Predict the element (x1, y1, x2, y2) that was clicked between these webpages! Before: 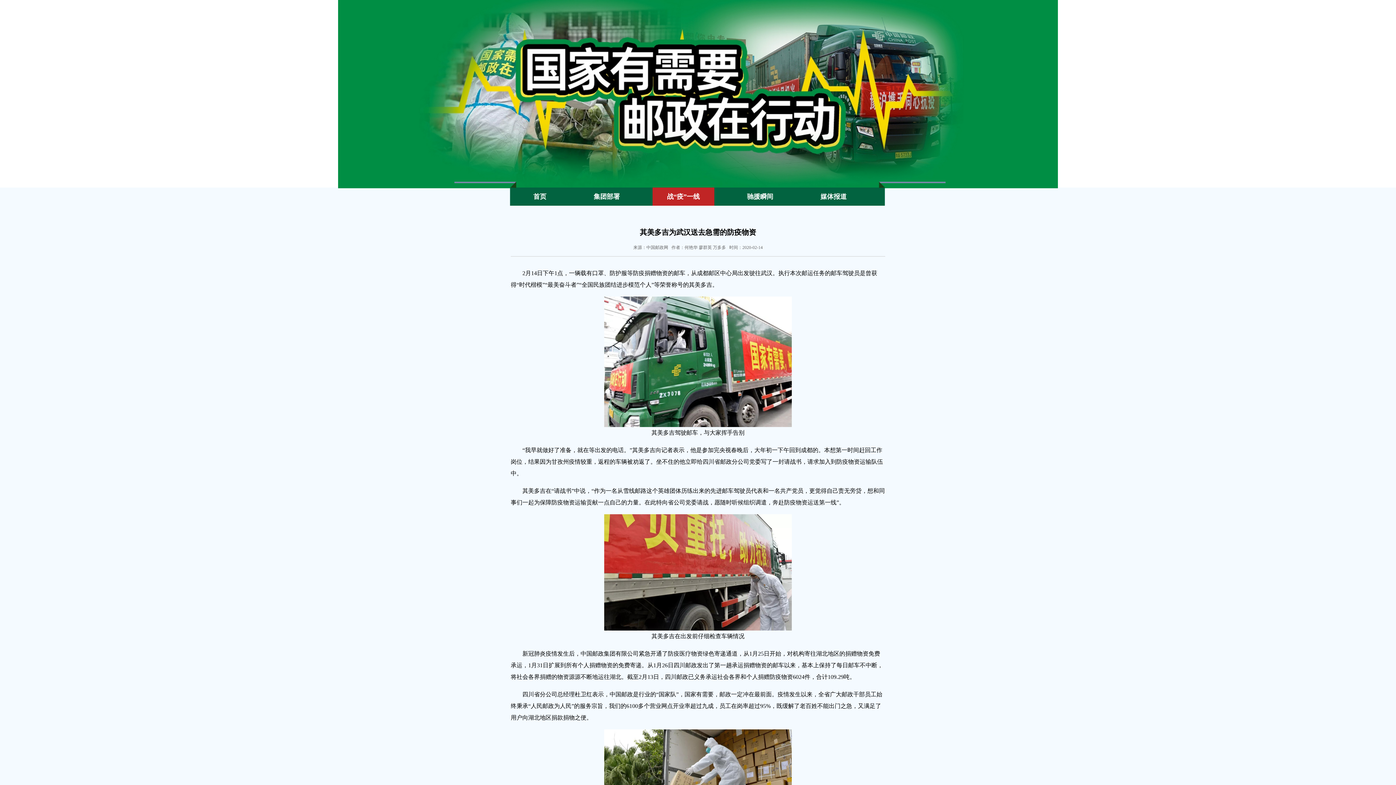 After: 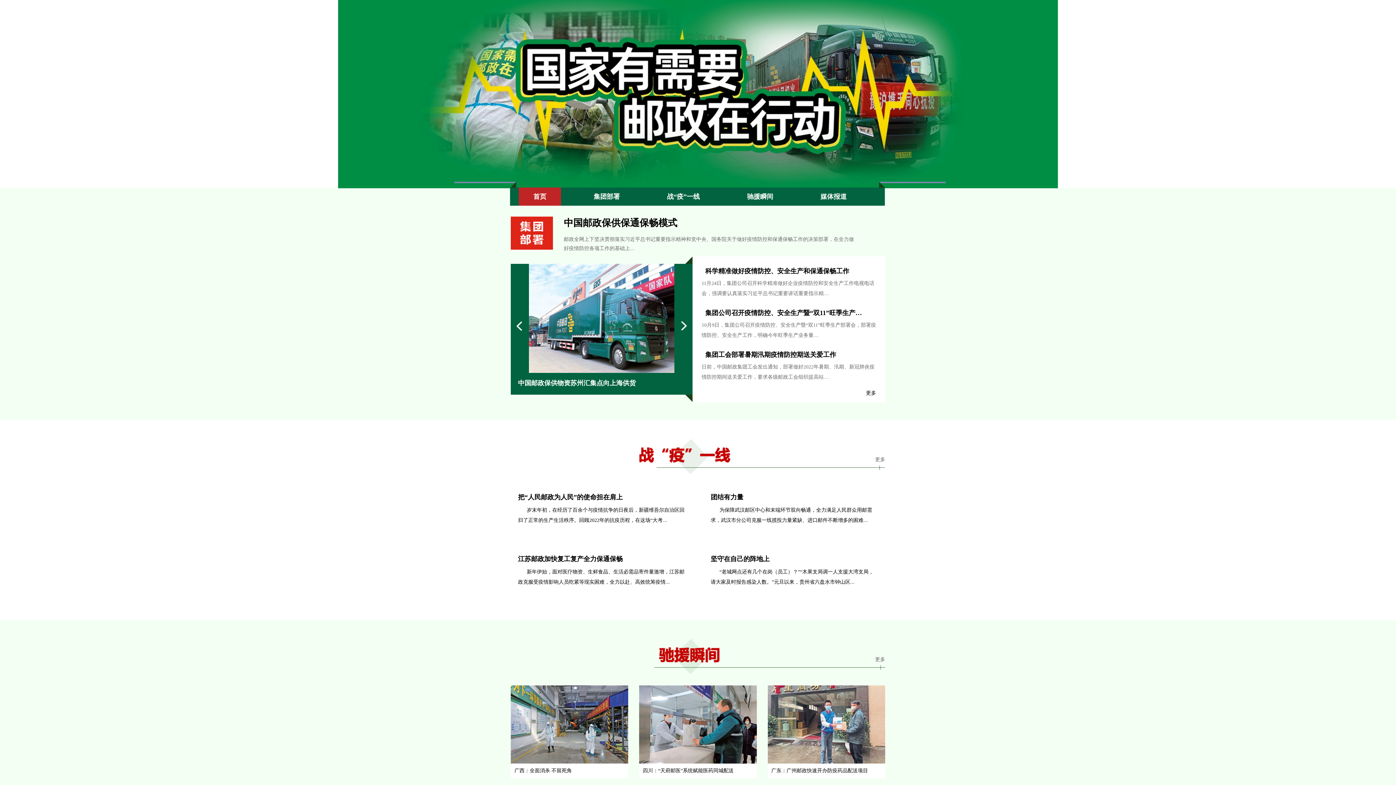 Action: bbox: (533, 193, 546, 200) label: 首页